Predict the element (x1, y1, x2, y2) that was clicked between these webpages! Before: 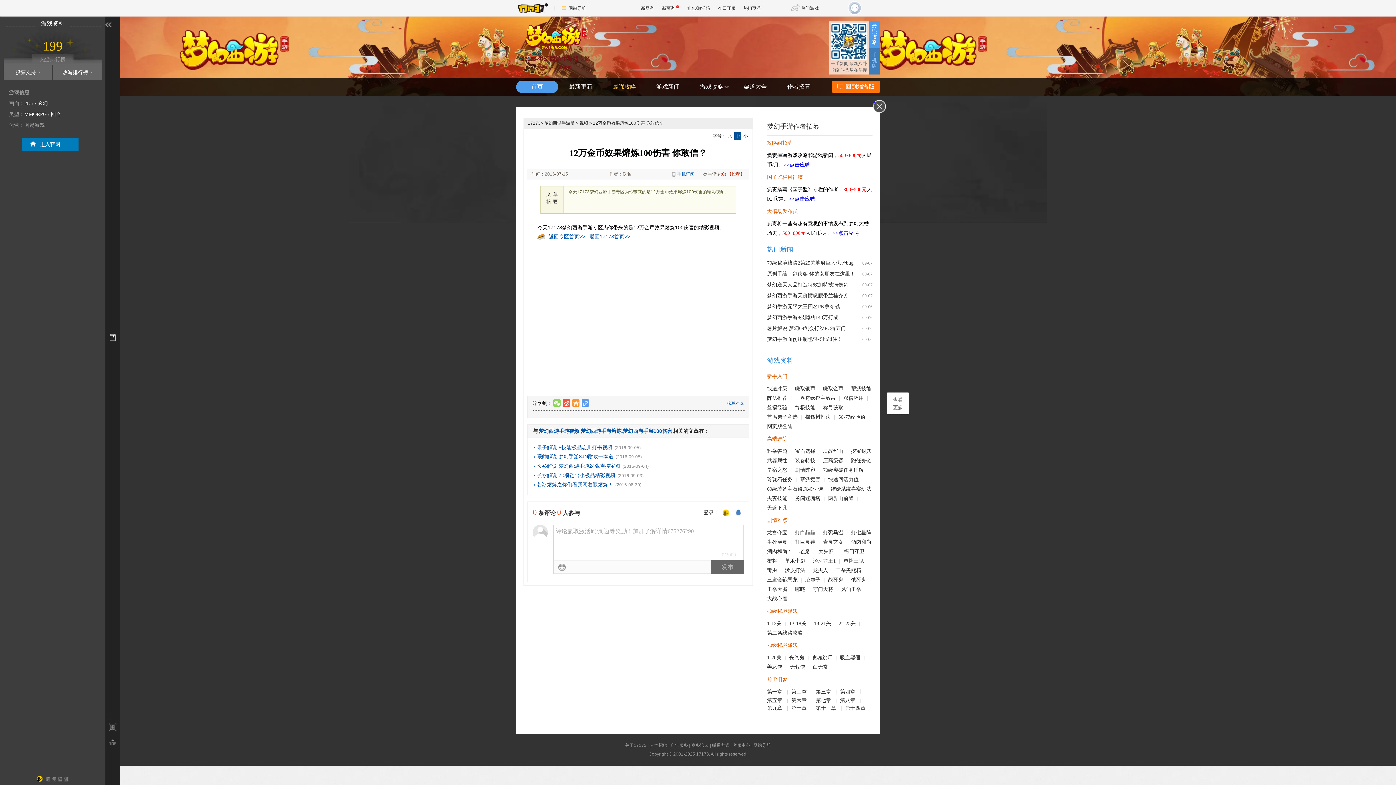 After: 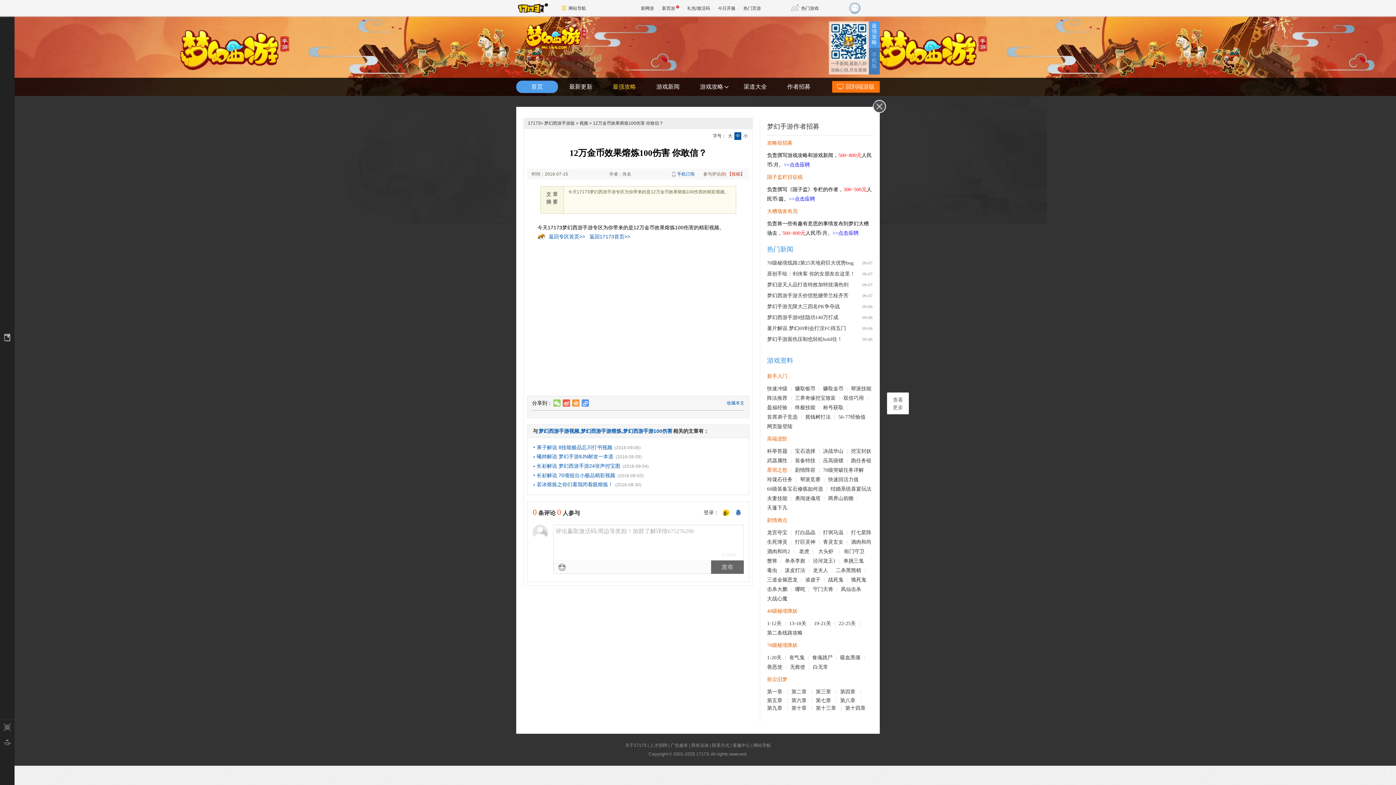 Action: label: 星宿之怒 bbox: (767, 465, 787, 475)